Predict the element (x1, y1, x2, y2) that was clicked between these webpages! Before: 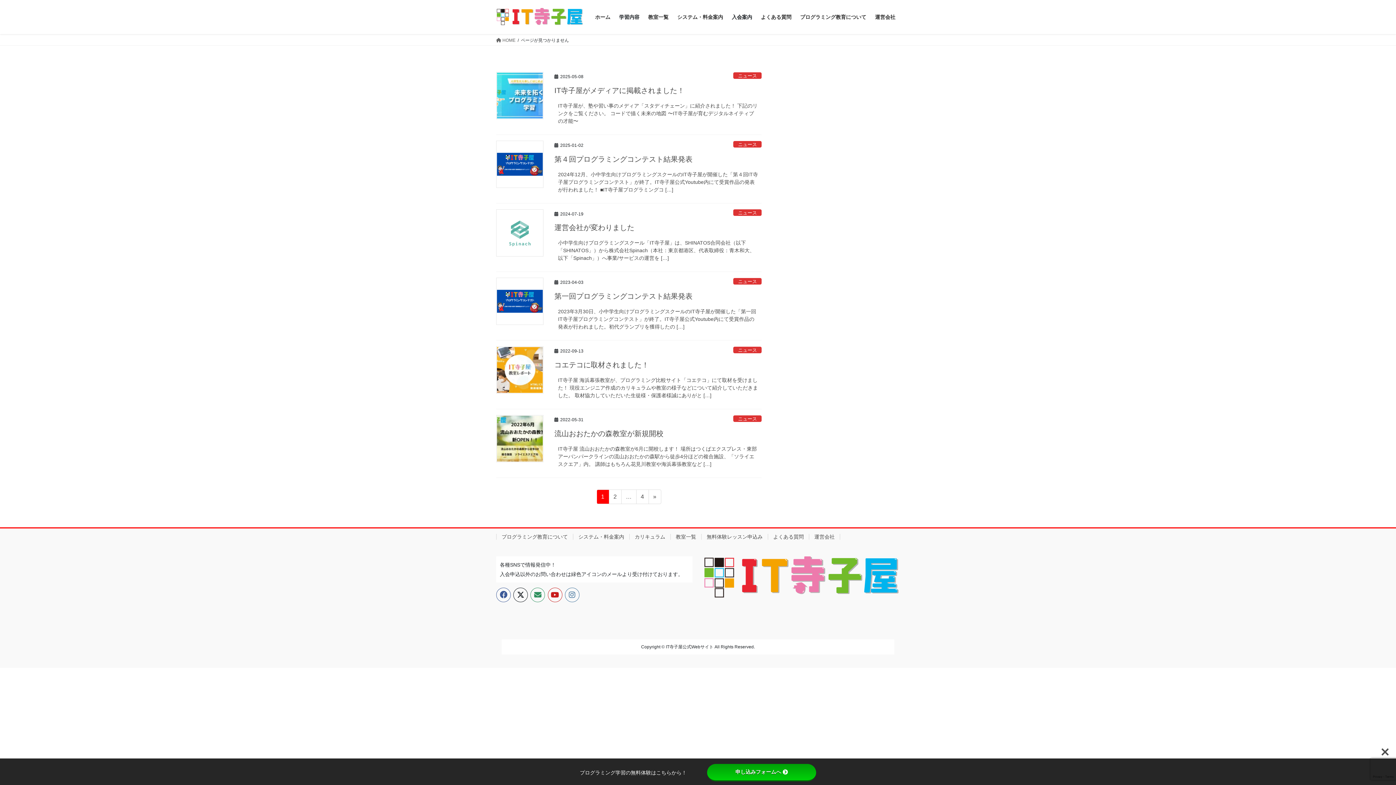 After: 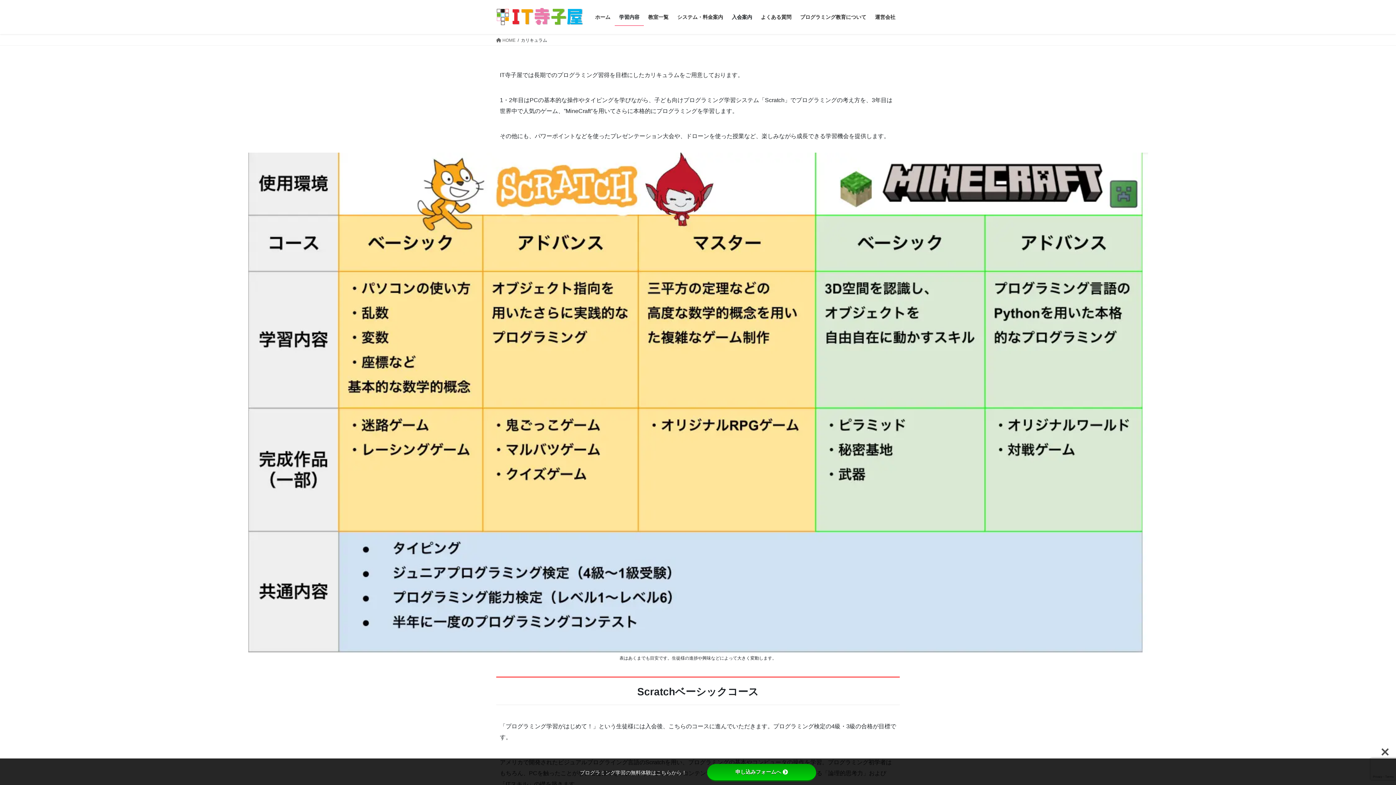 Action: label: カリキュラム bbox: (629, 534, 670, 539)